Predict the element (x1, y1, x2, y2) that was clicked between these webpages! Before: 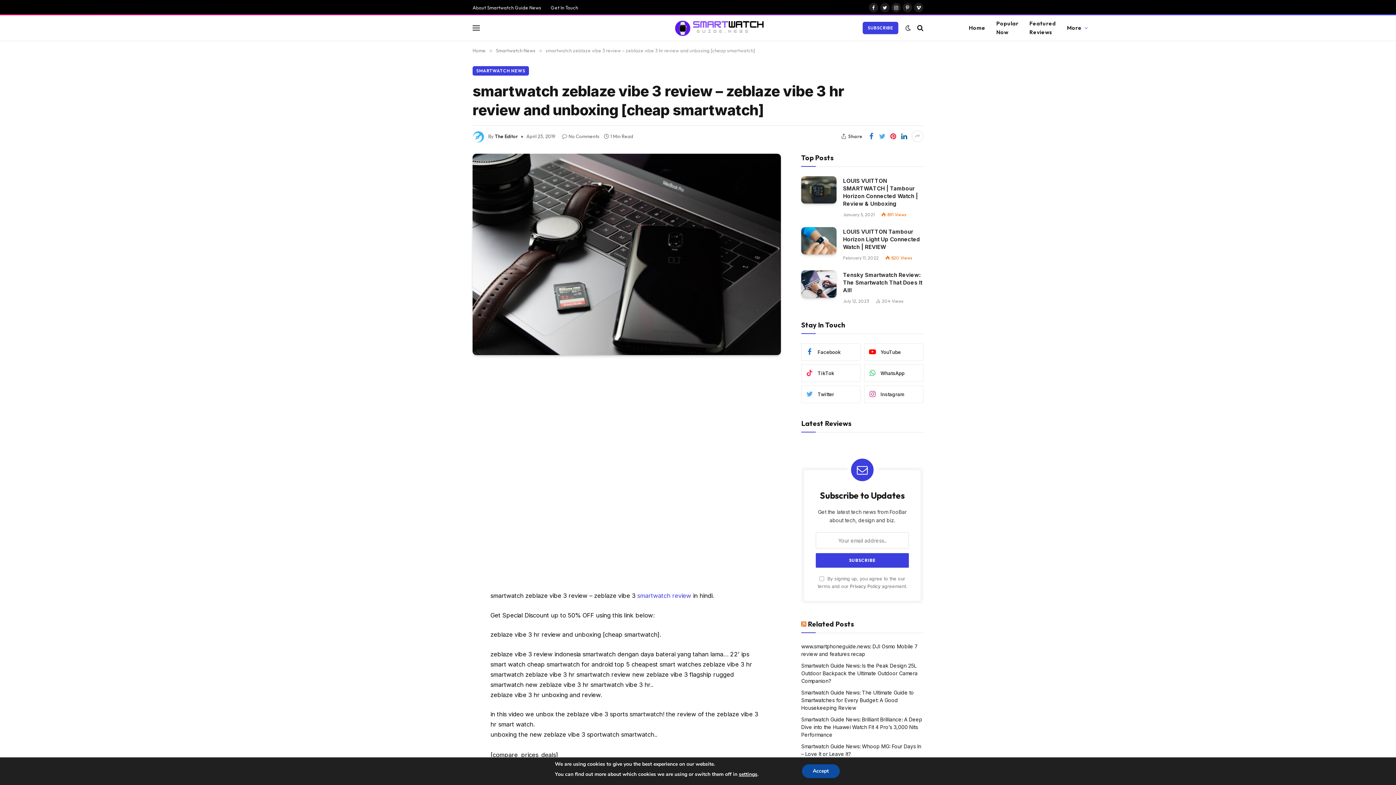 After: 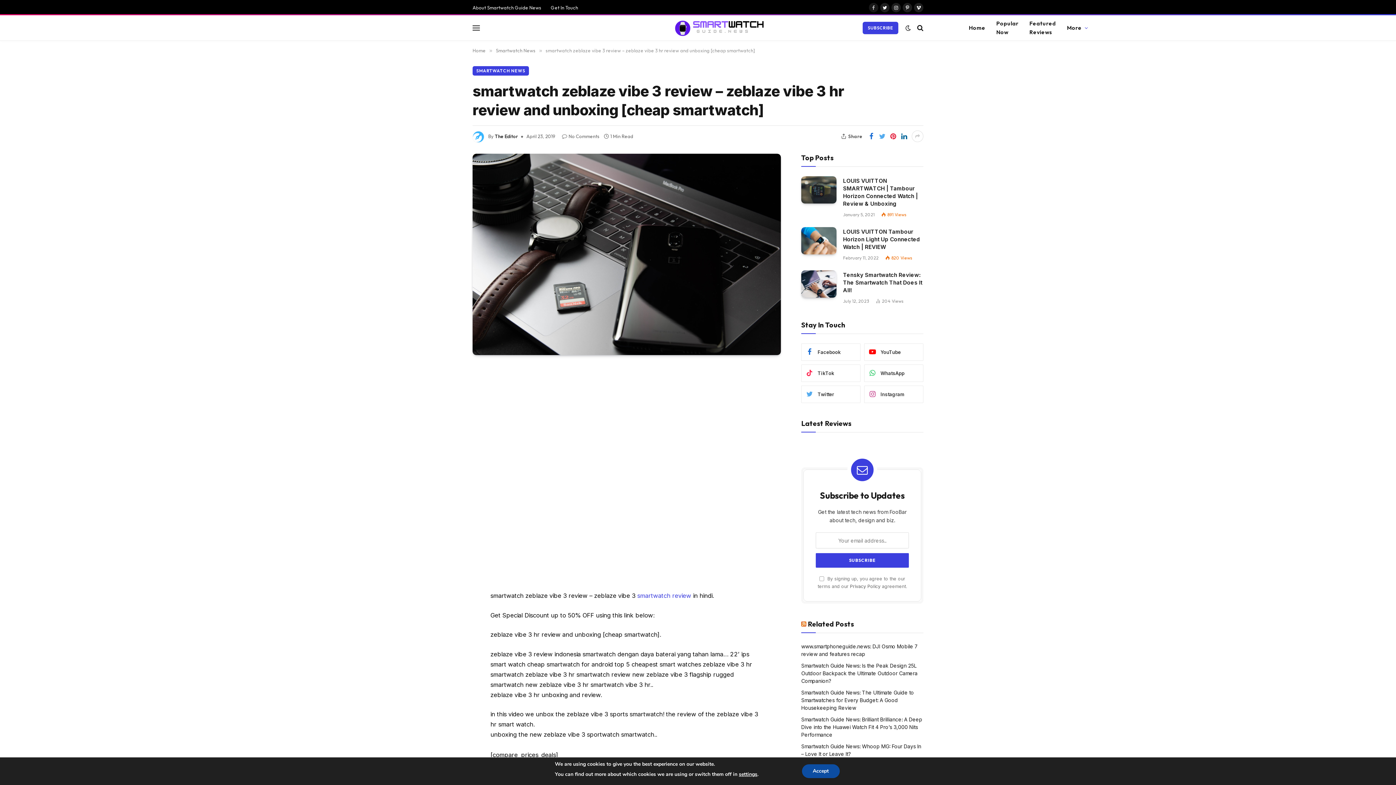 Action: bbox: (869, 2, 878, 12) label: Facebook